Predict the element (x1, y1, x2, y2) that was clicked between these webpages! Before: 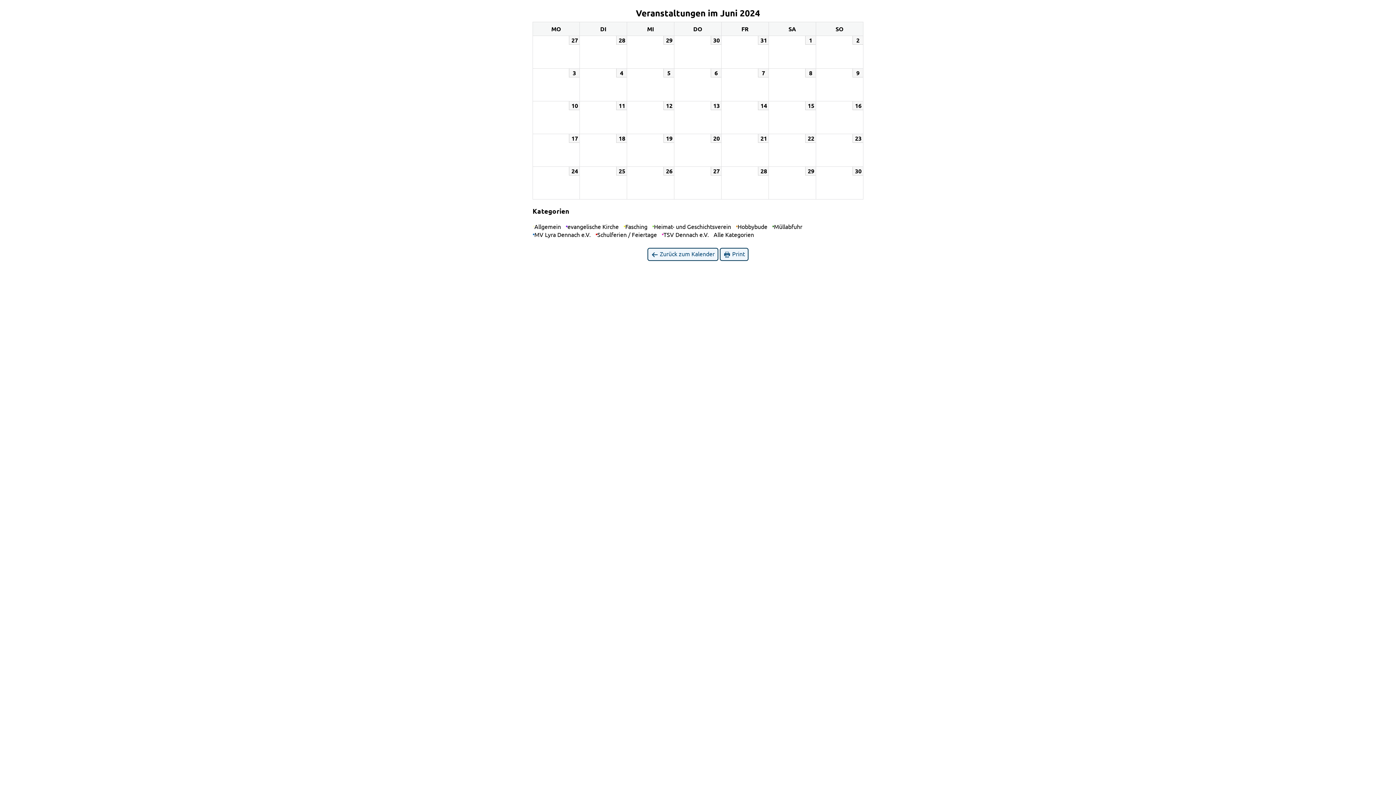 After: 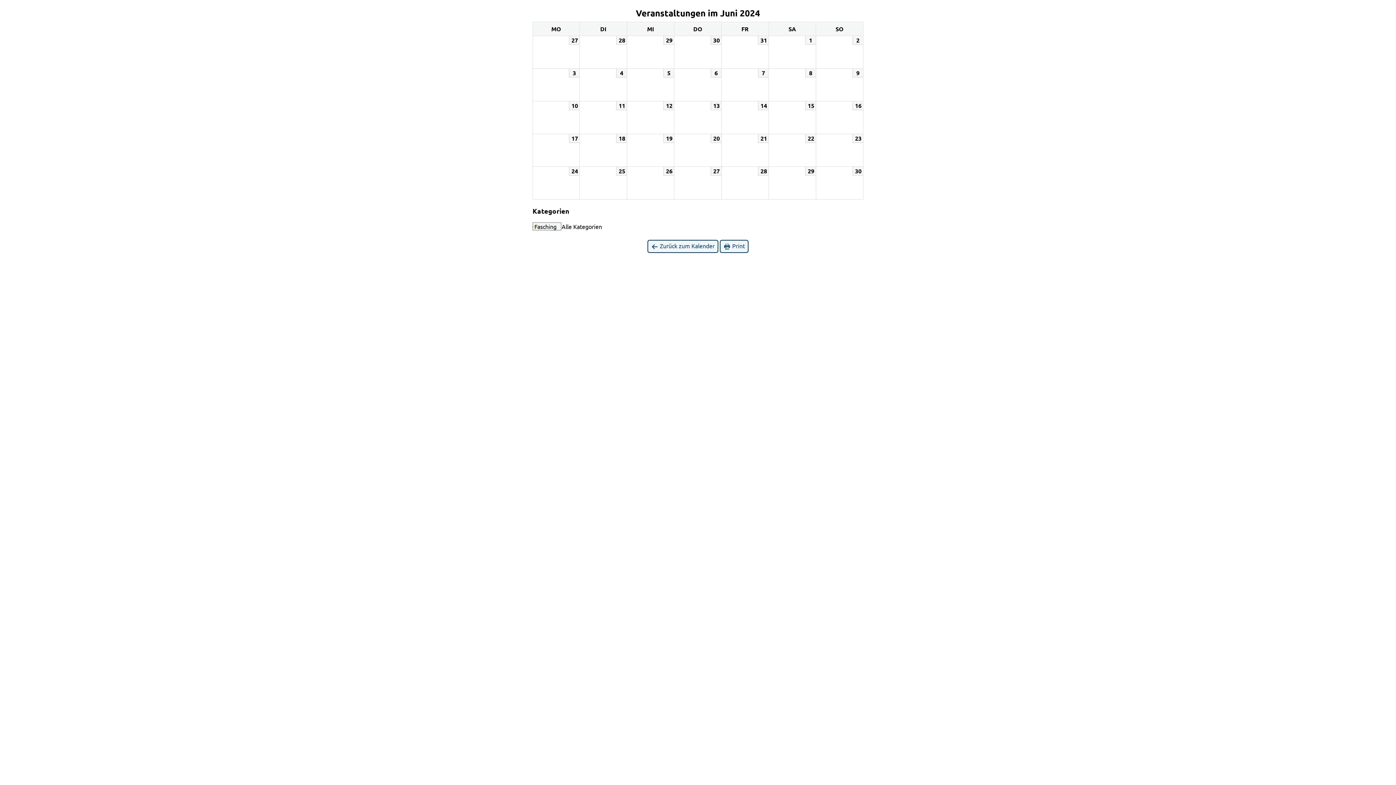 Action: label: Fasching bbox: (623, 222, 652, 230)